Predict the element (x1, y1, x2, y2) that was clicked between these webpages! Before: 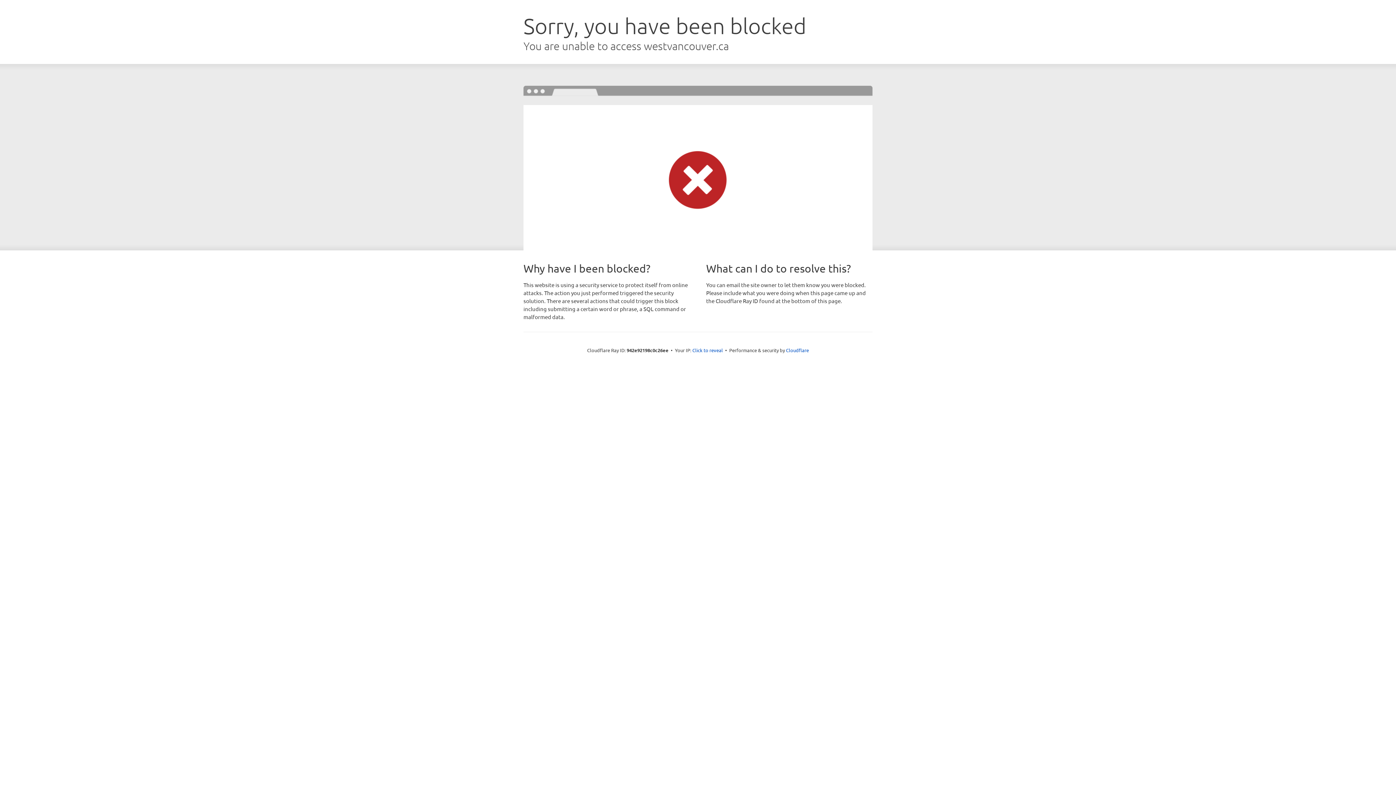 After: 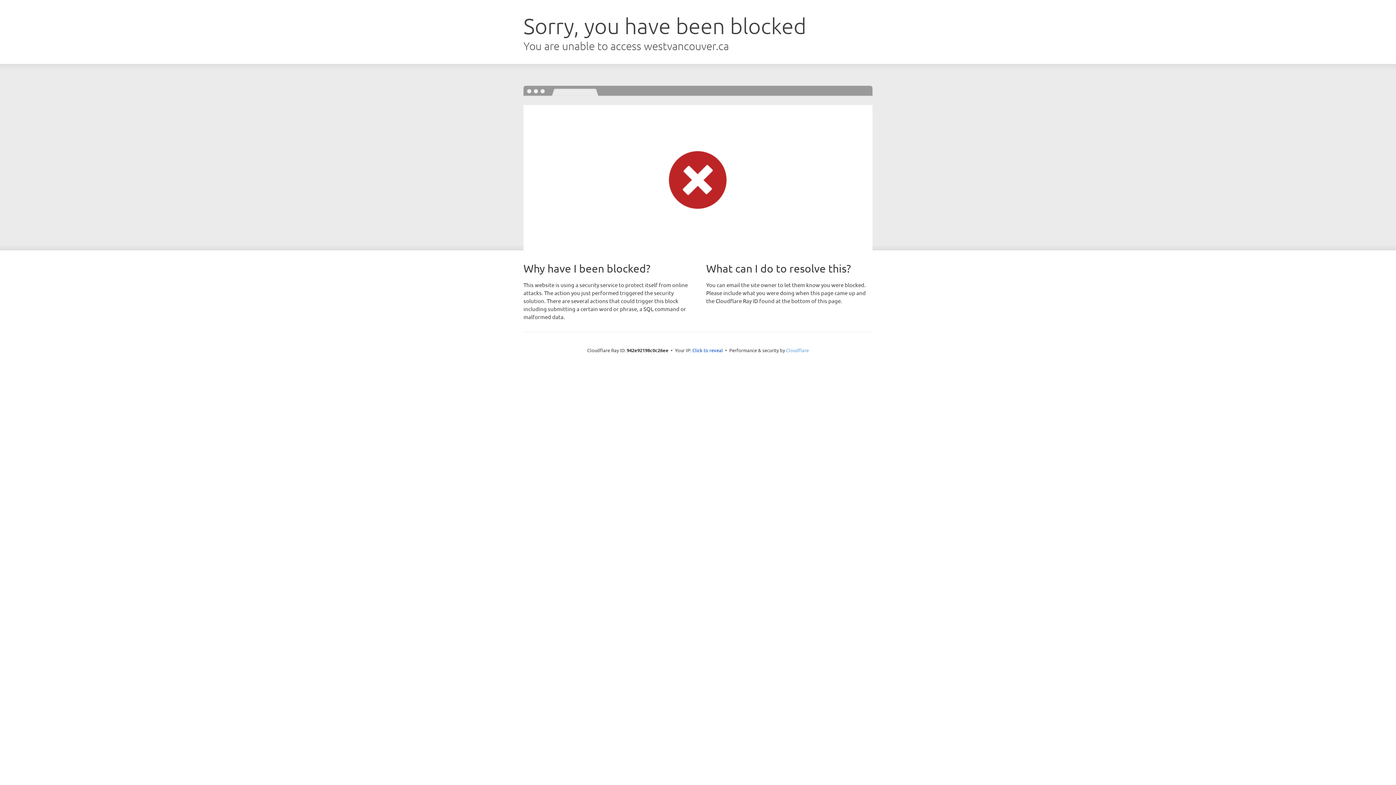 Action: bbox: (786, 347, 809, 353) label: Cloudflare